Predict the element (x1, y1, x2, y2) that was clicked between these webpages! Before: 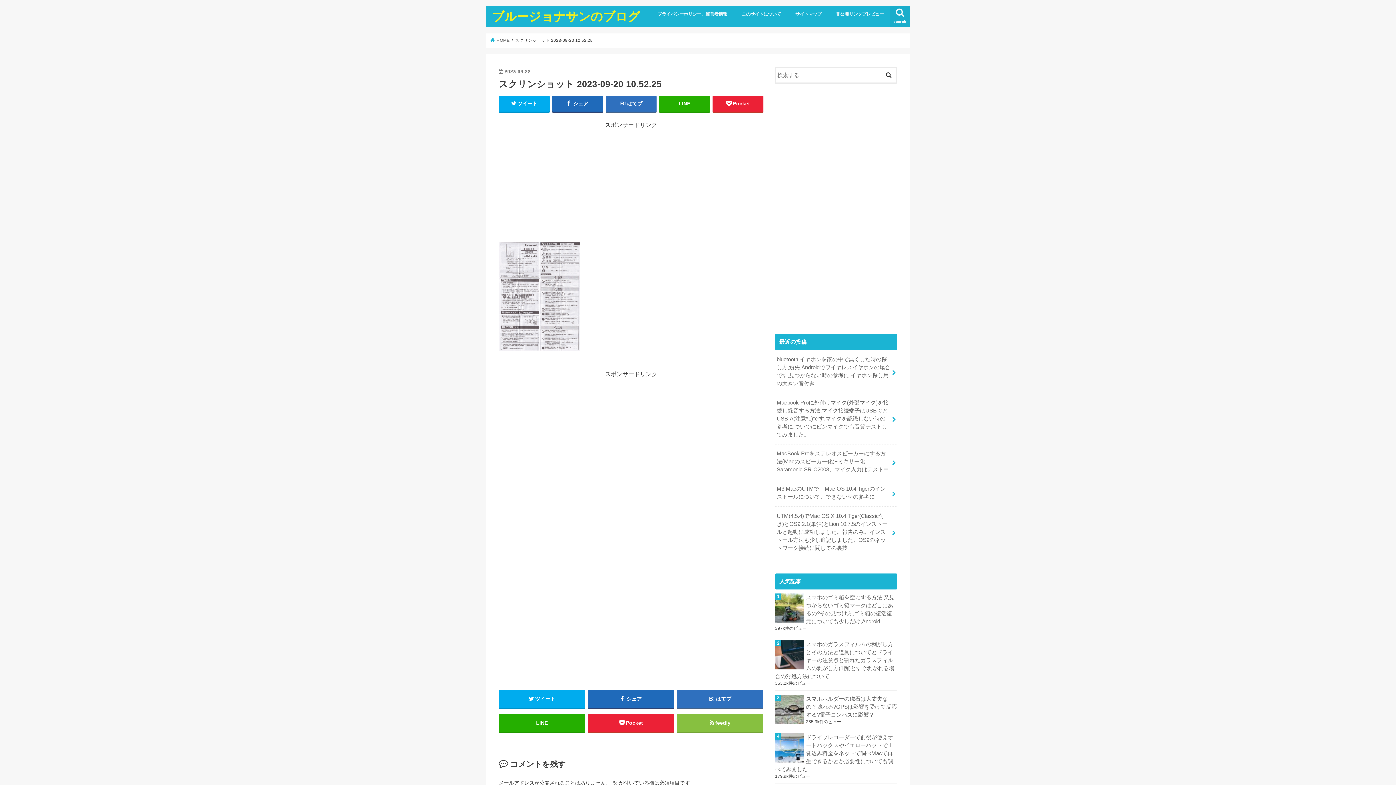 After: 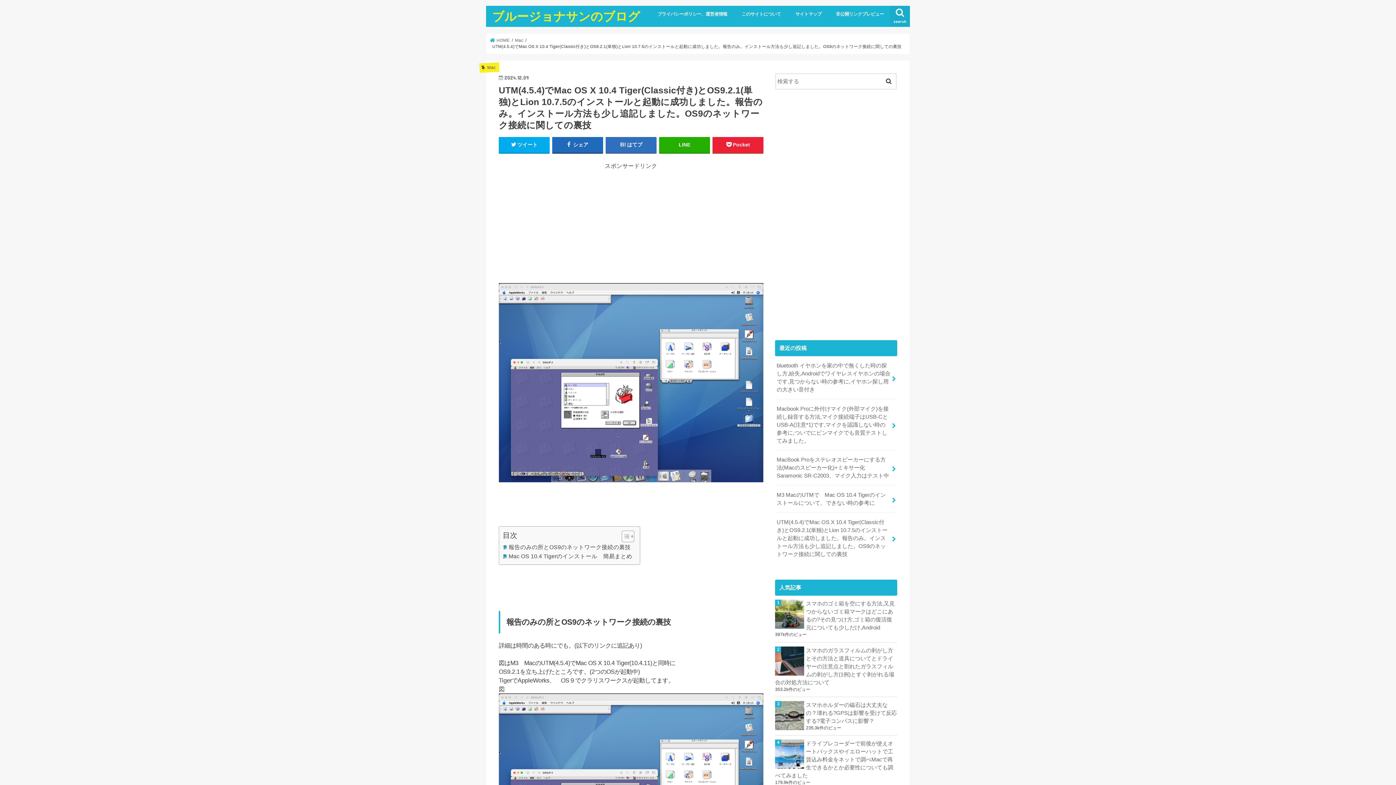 Action: label: UTM(4.5.4)でMac OS X 10.4 Tiger(Classic付き)とOS9.2.1(単独)とLion 10.7.5のインストールと起動に成功しました。報告のみ。インストール方法も少し追記しました。OS9のネットワーク接続に関しての裏技 bbox: (775, 506, 897, 557)